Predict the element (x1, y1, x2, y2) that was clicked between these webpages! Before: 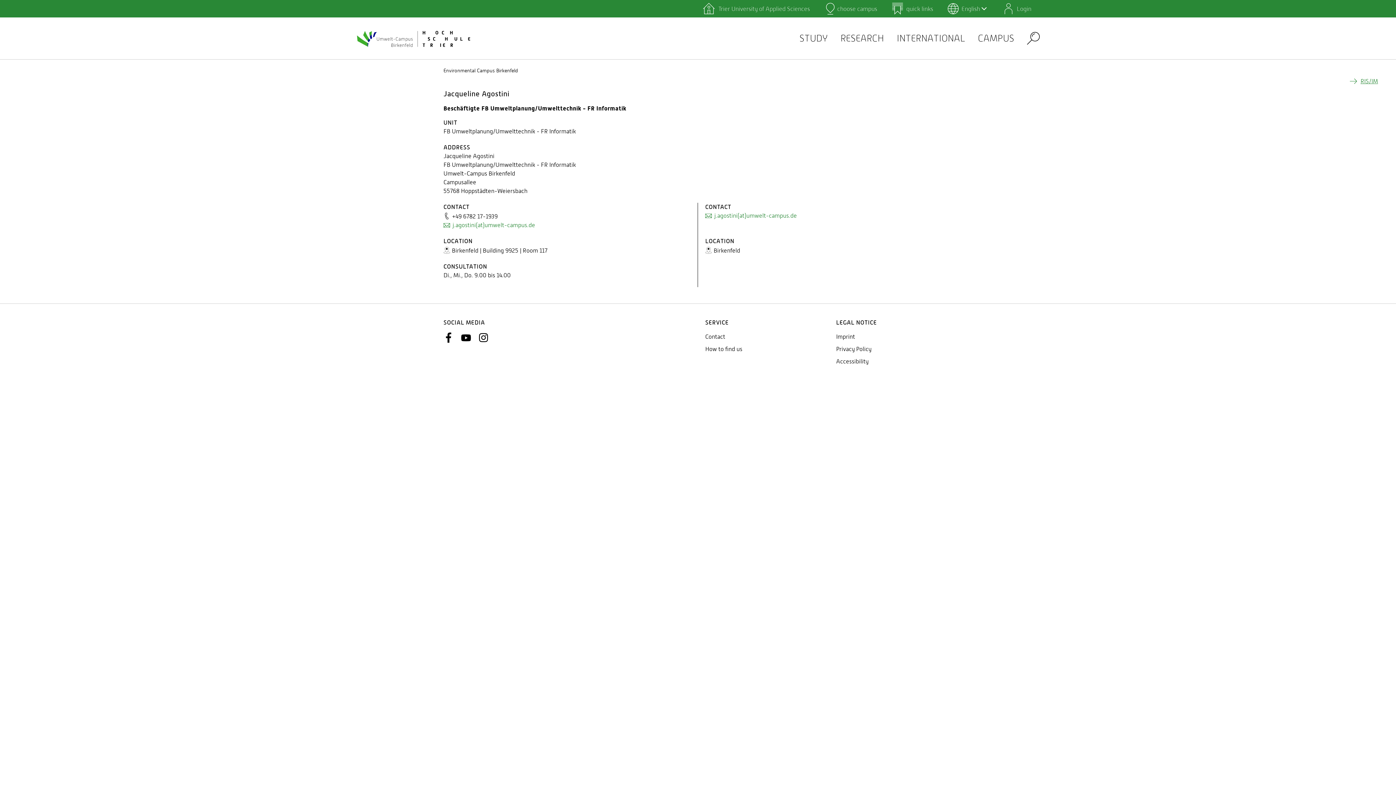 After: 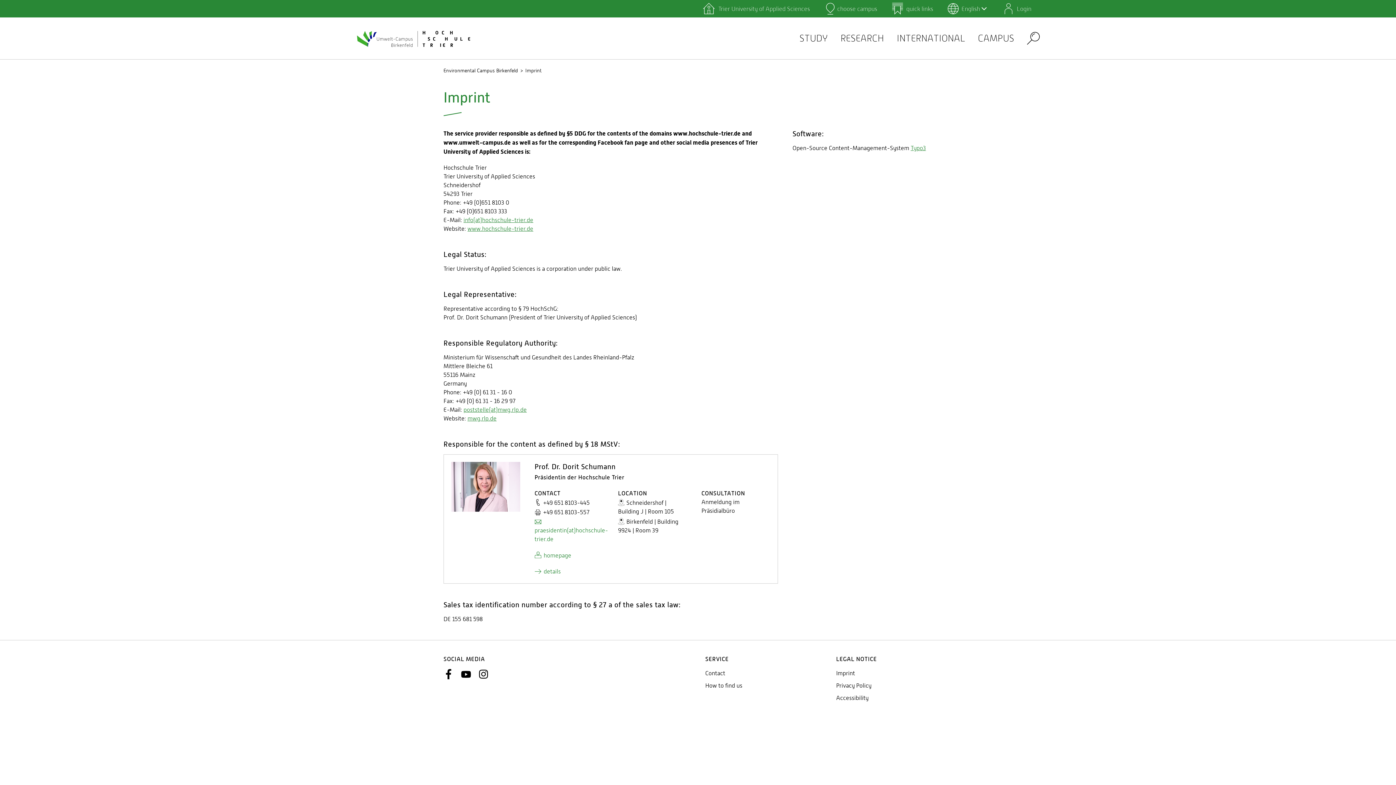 Action: bbox: (836, 333, 855, 340) label: Imprint